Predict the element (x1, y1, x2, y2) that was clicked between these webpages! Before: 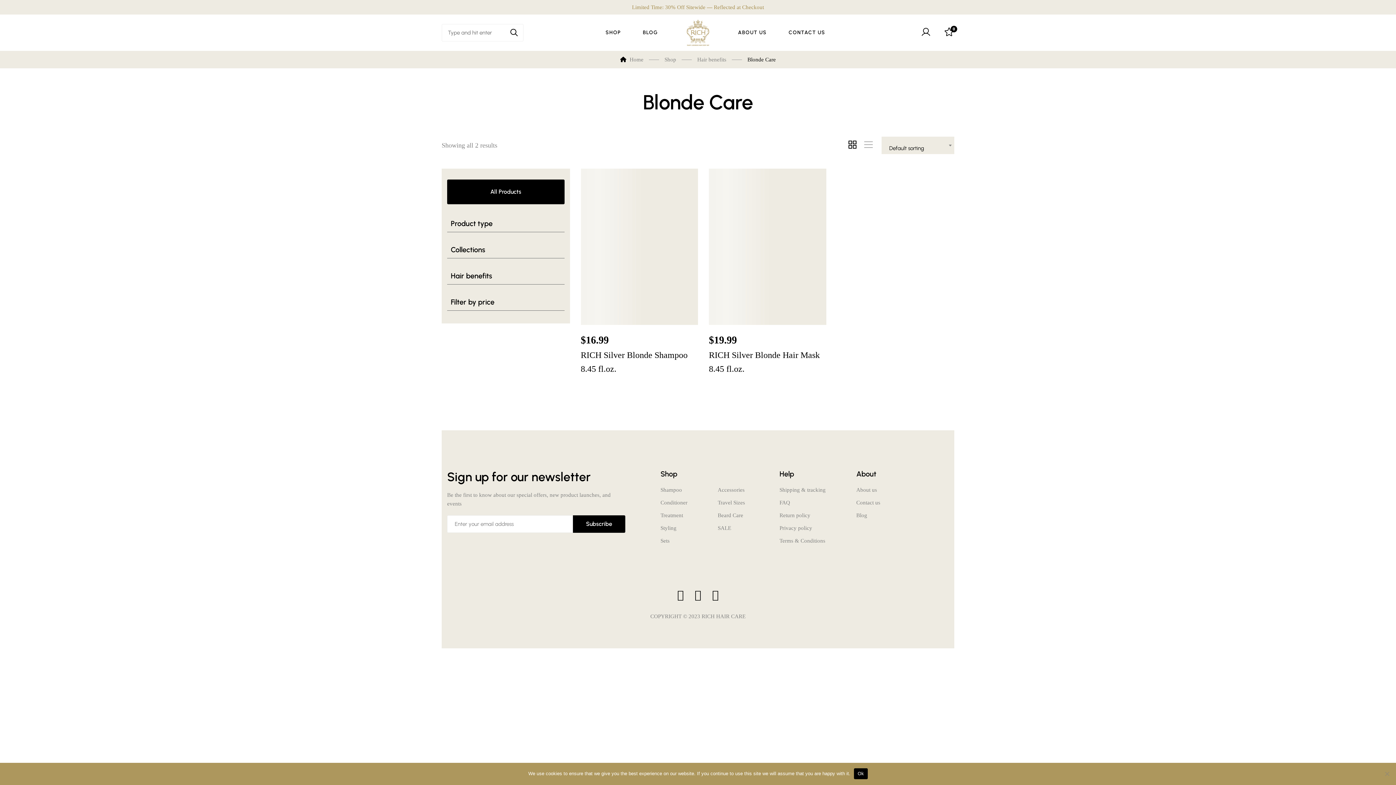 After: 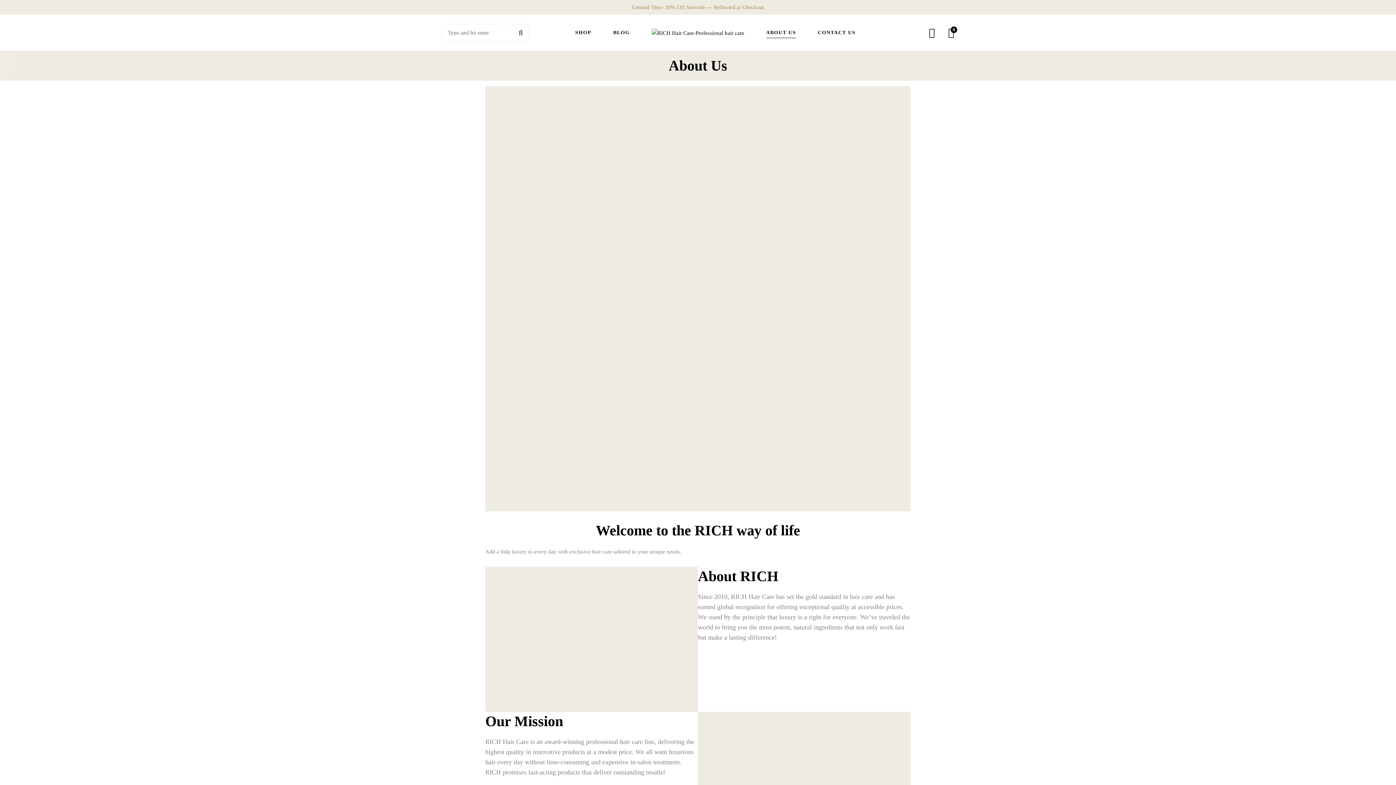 Action: label: ABOUT US bbox: (738, 14, 766, 50)